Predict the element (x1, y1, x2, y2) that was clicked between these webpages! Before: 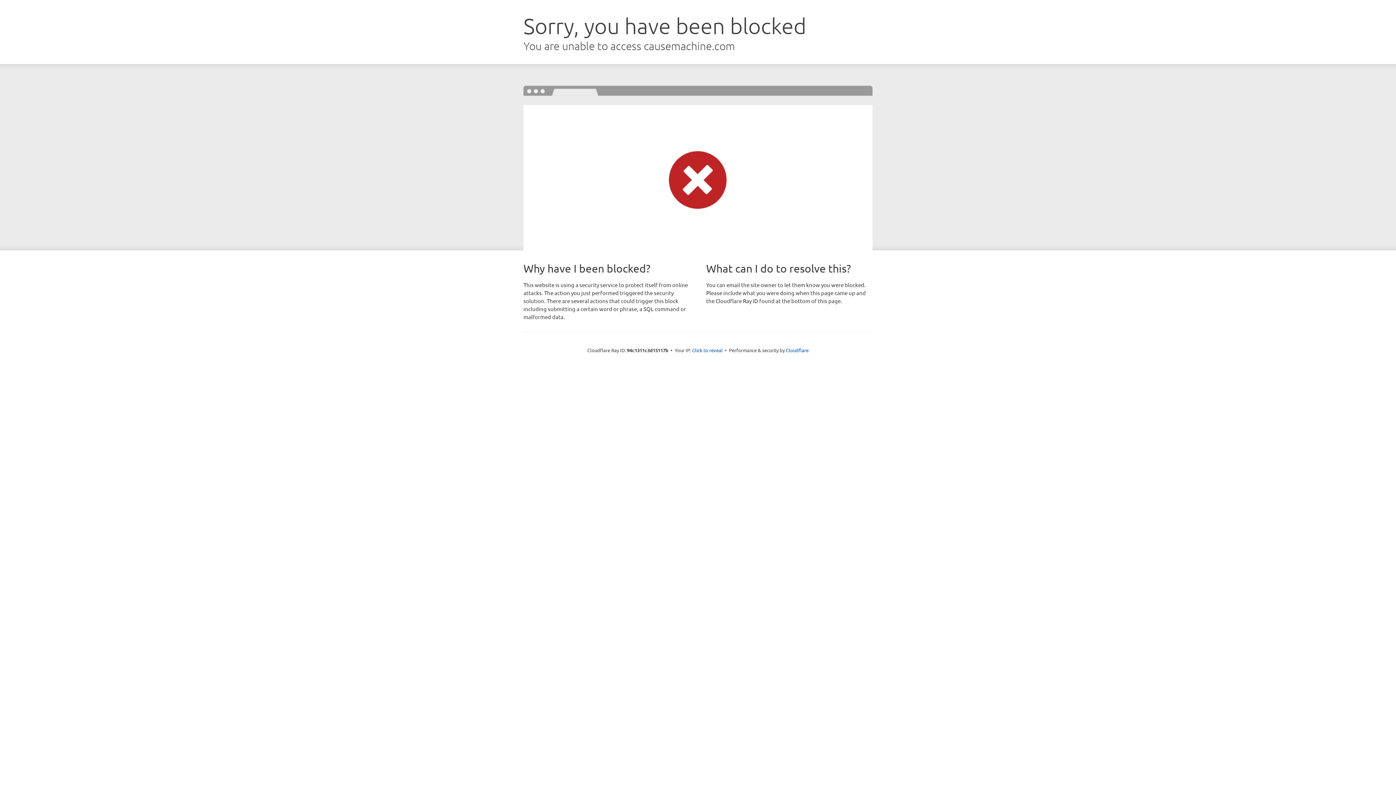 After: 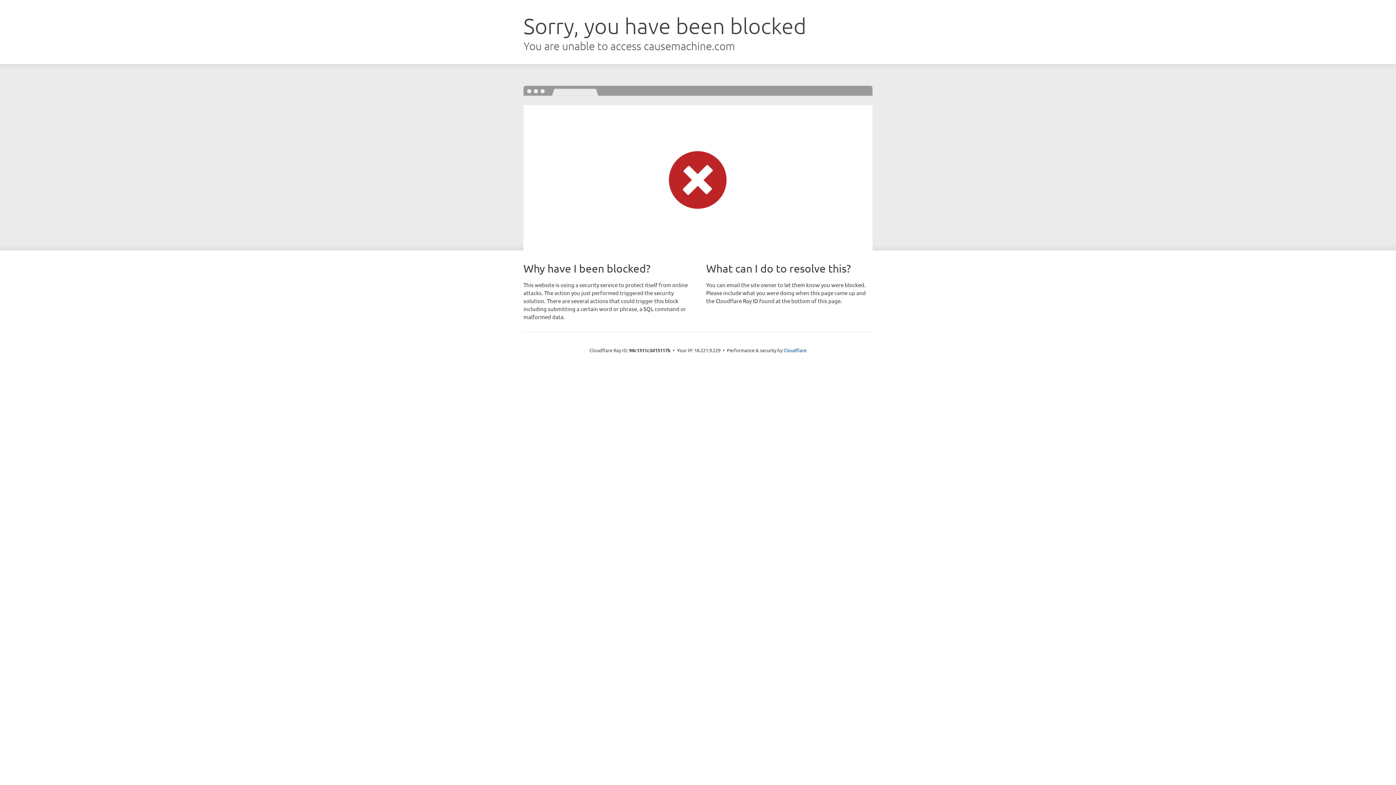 Action: label: Click to reveal bbox: (692, 346, 722, 353)